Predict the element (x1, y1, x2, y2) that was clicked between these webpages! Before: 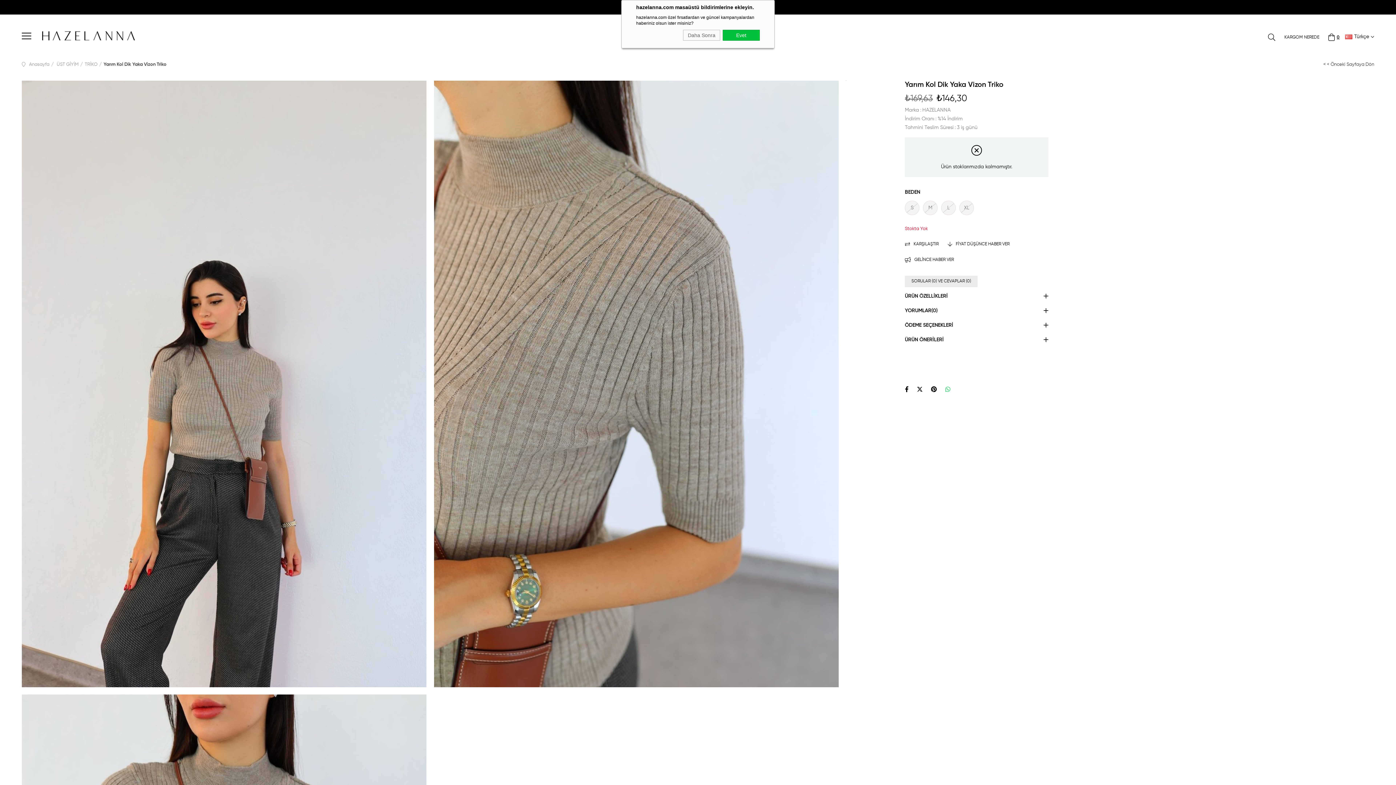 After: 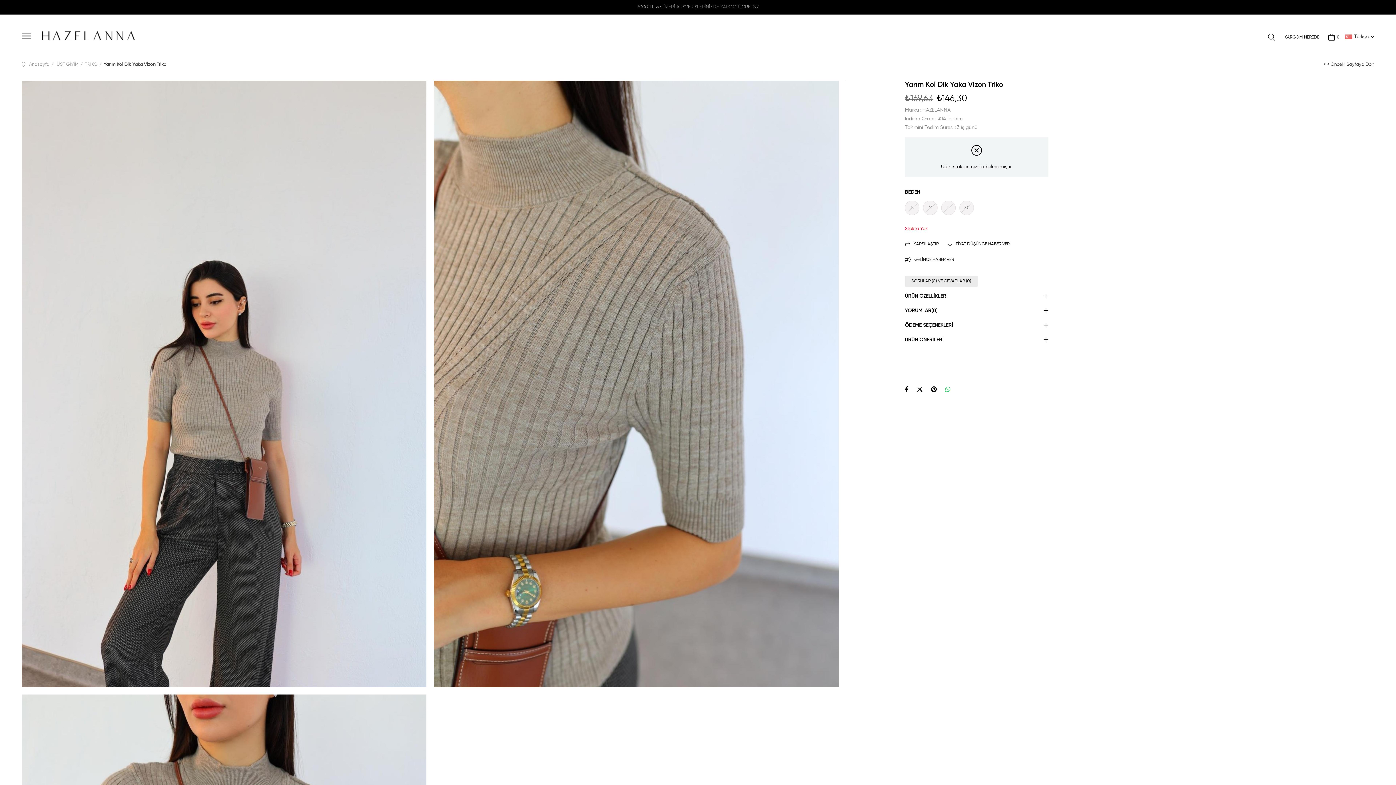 Action: bbox: (722, 29, 760, 40) label: Evet